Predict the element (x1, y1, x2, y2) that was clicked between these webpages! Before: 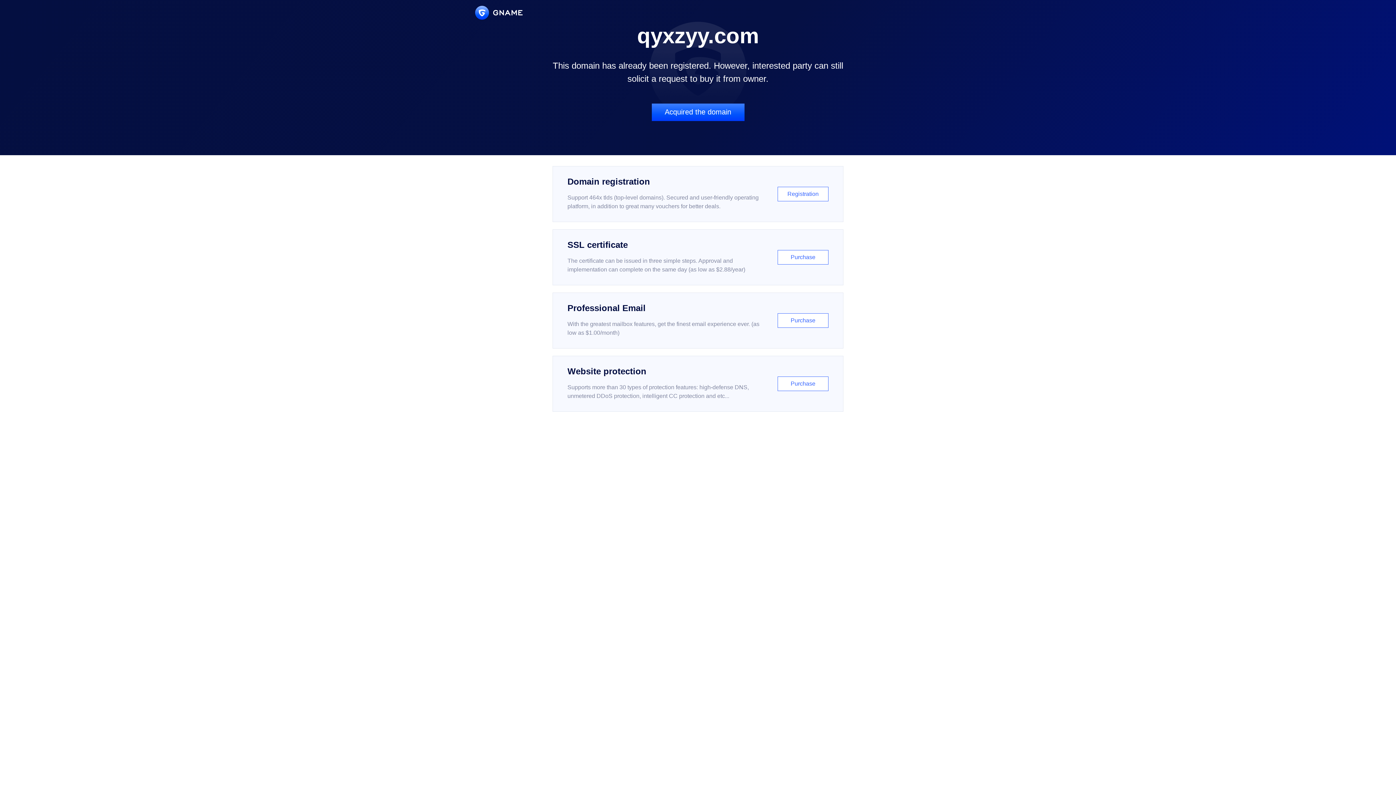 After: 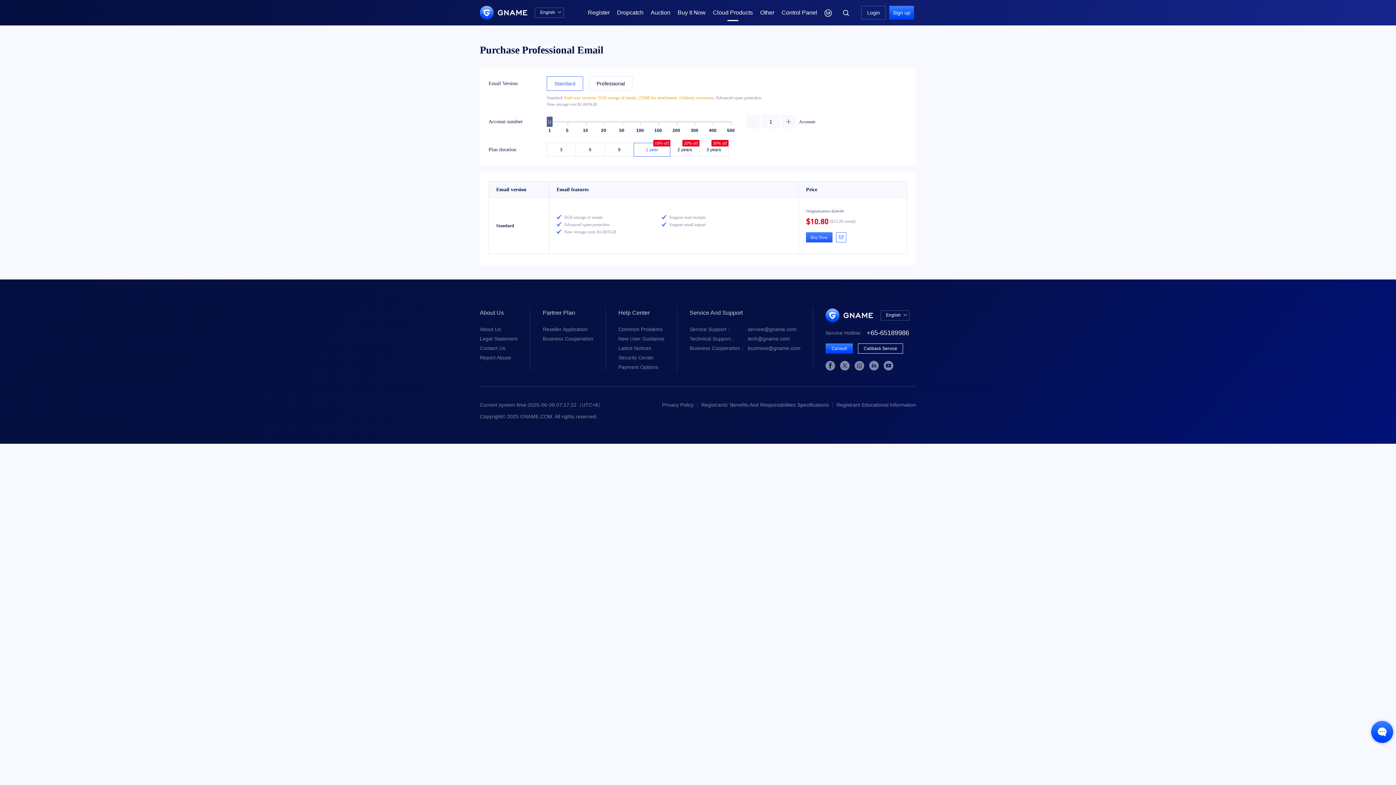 Action: label: Professional Email

With the greatest mailbox features, get the finest email experience ever. (as low as $1.00/month)

Purchase bbox: (552, 292, 843, 348)